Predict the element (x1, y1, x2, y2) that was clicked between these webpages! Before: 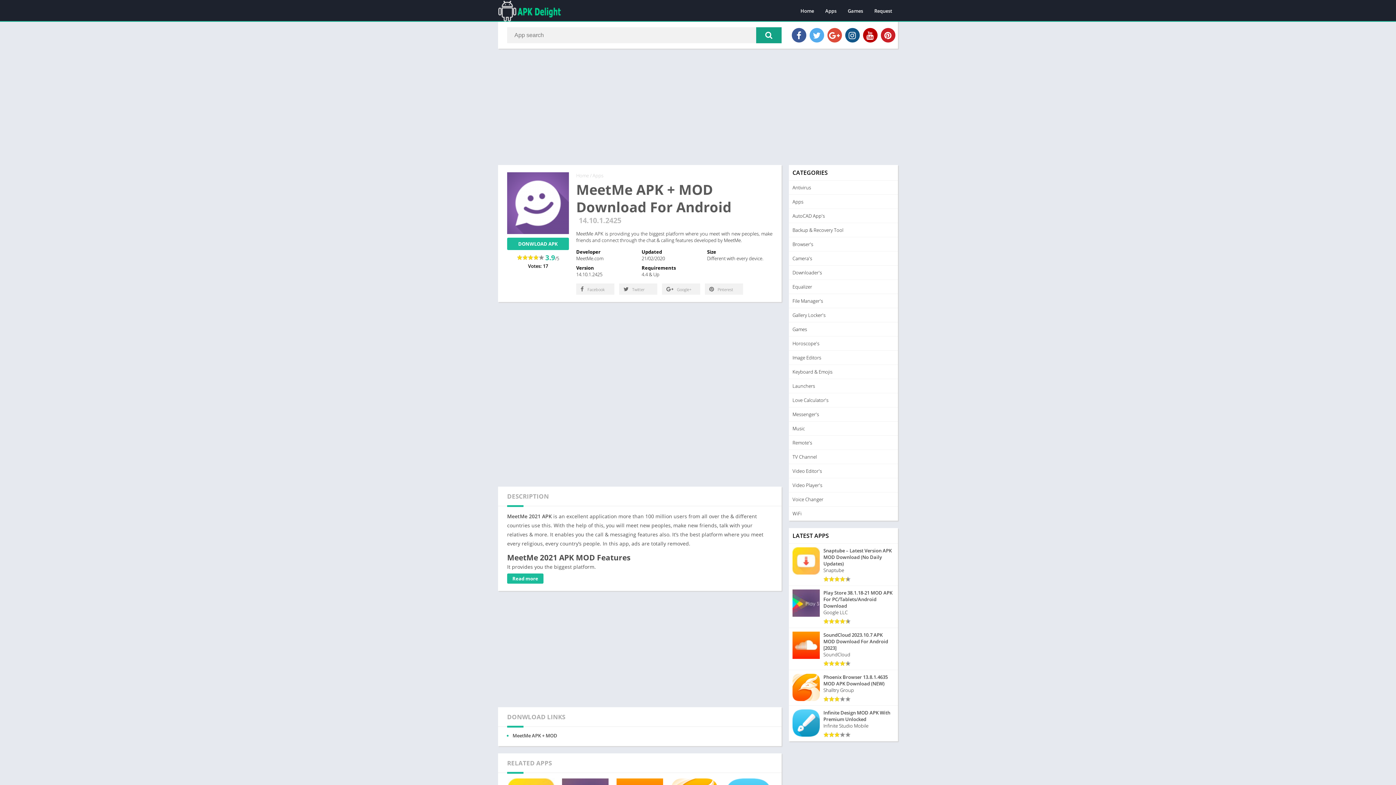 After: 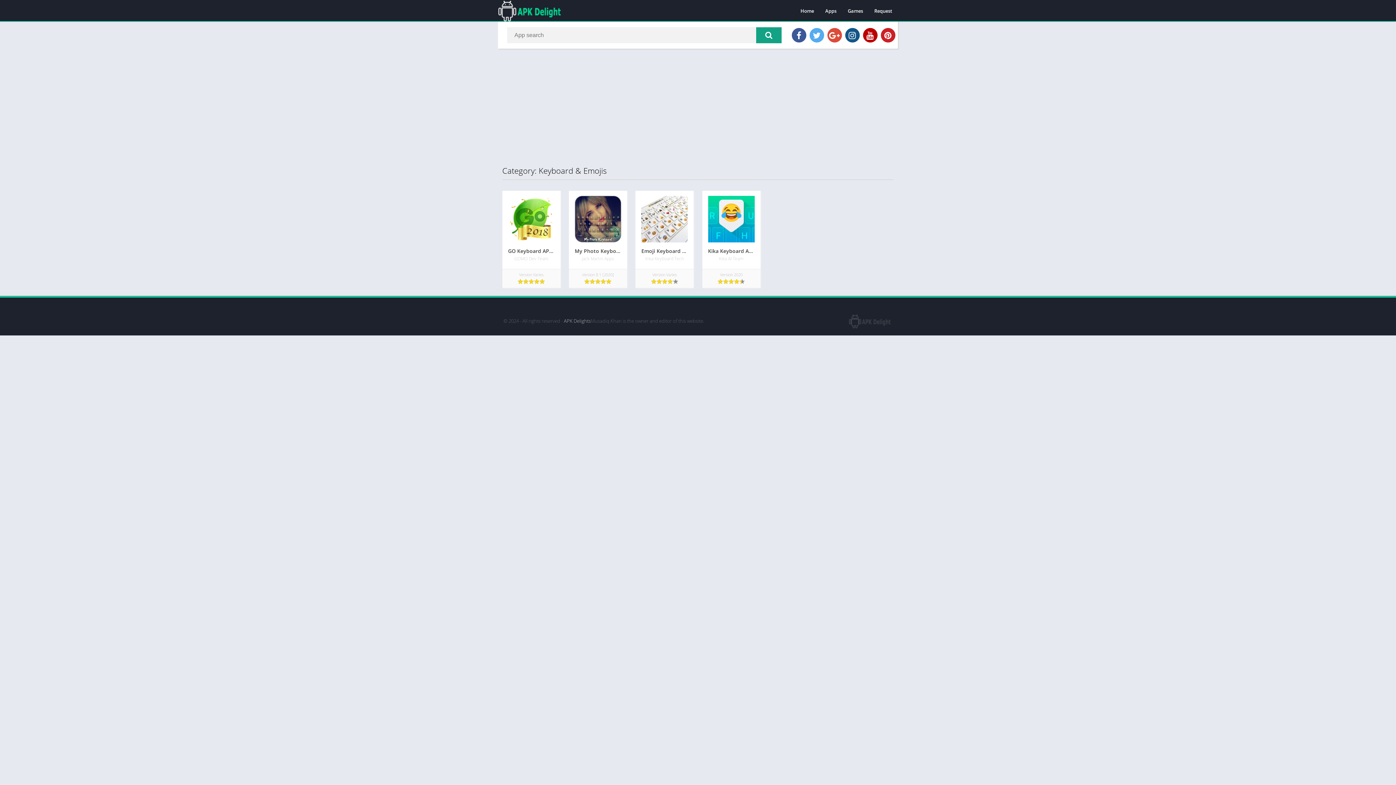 Action: bbox: (789, 365, 898, 379) label: Keyboard & Emojis